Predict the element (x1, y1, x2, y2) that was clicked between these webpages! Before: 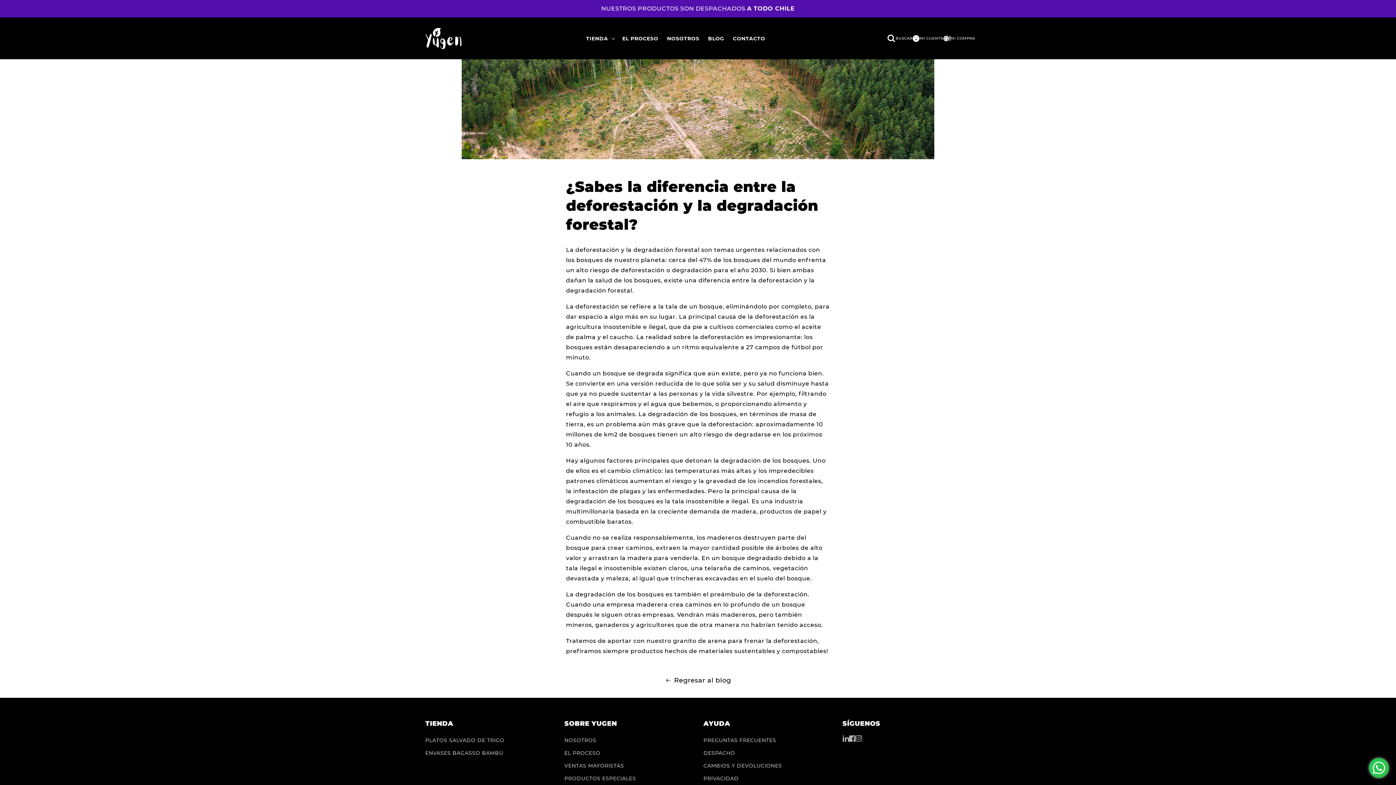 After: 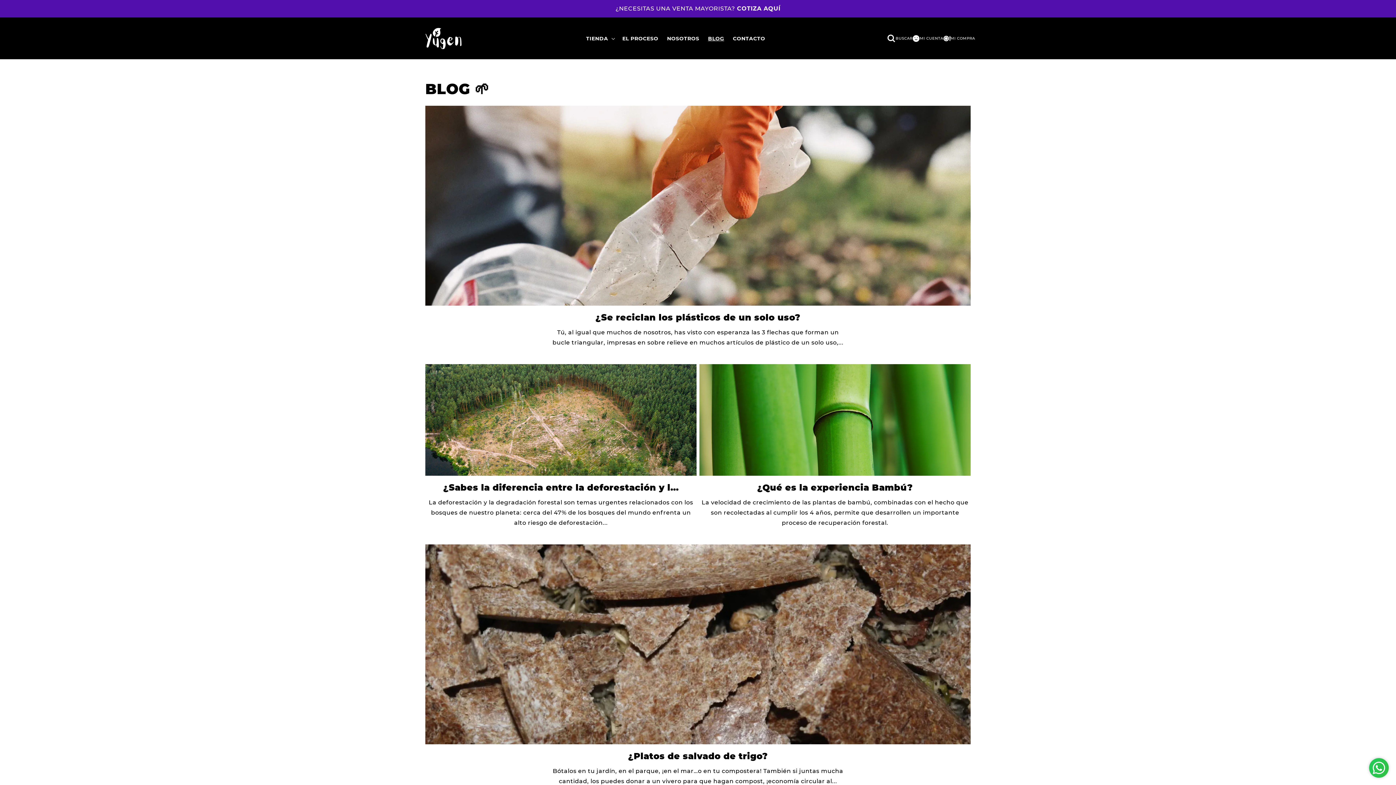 Action: label: Regresar al blog bbox: (0, 674, 1396, 686)